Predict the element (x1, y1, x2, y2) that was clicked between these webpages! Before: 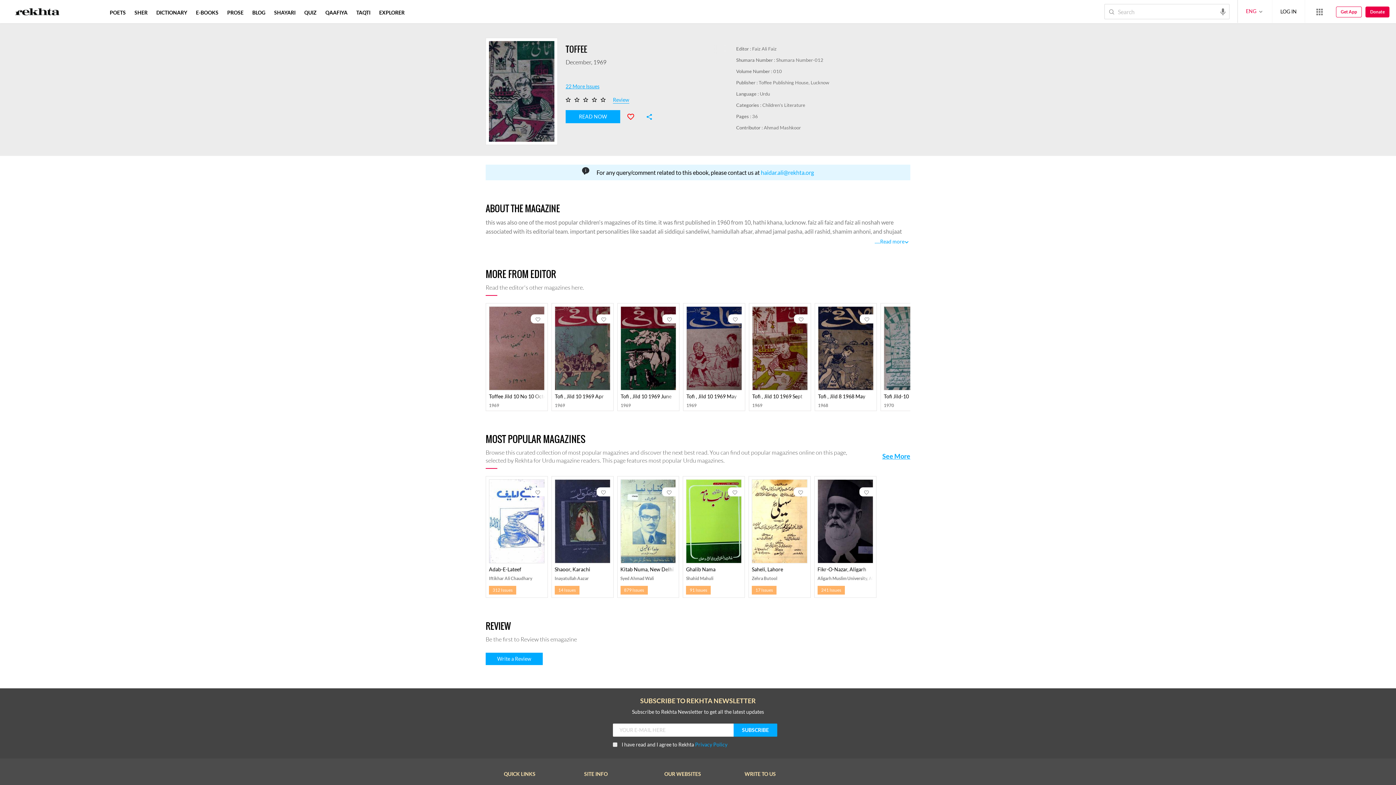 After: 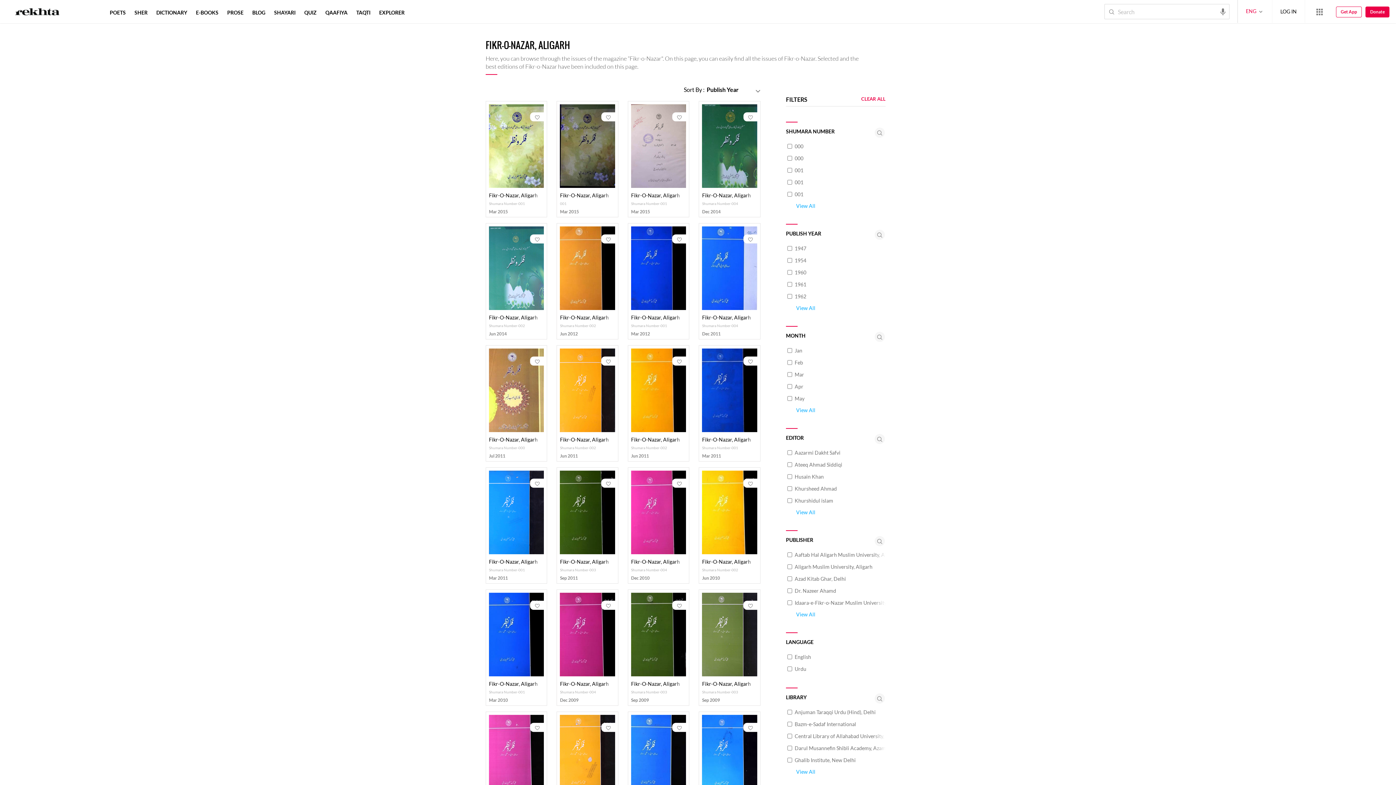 Action: bbox: (814, 480, 876, 601)